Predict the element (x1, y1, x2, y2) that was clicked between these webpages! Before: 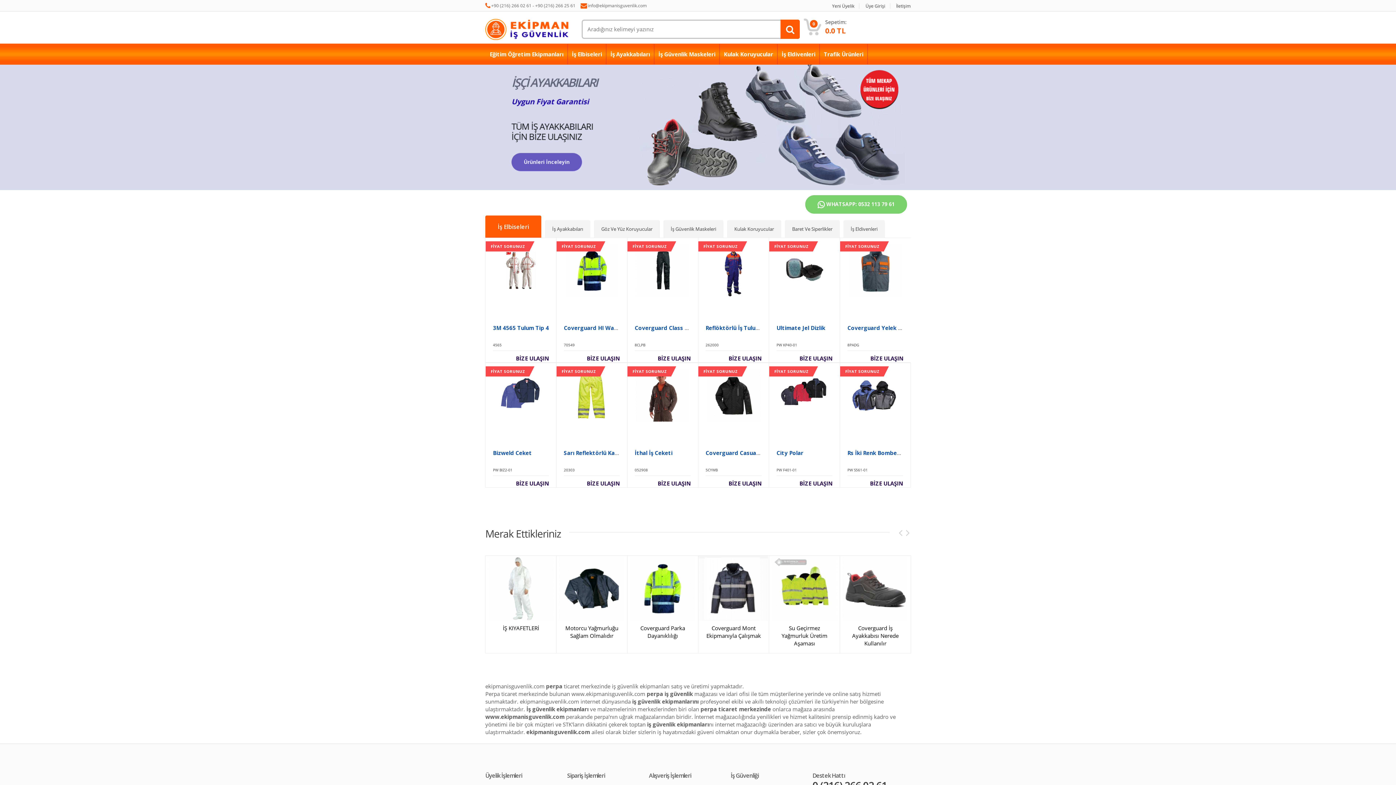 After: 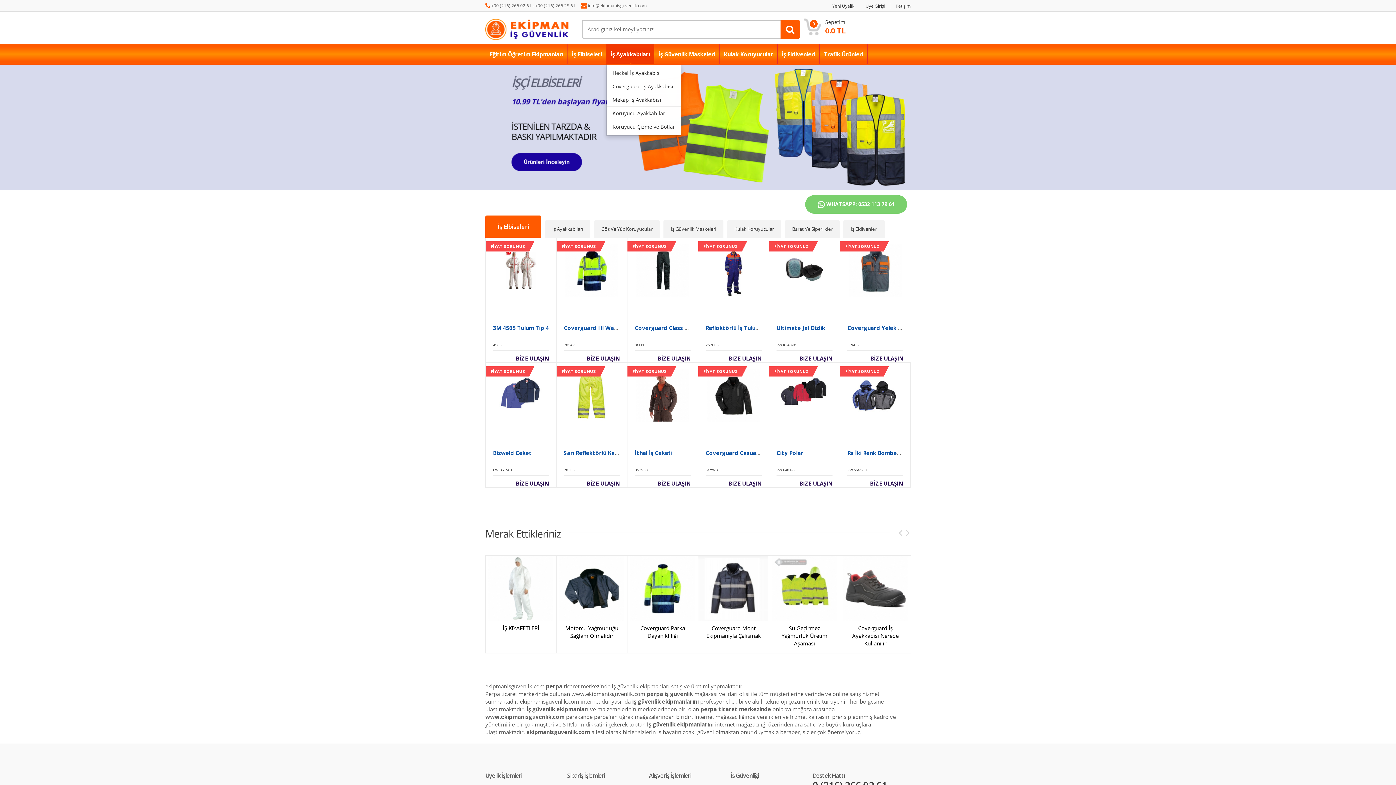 Action: bbox: (606, 44, 654, 64) label: İş Ayakkabıları